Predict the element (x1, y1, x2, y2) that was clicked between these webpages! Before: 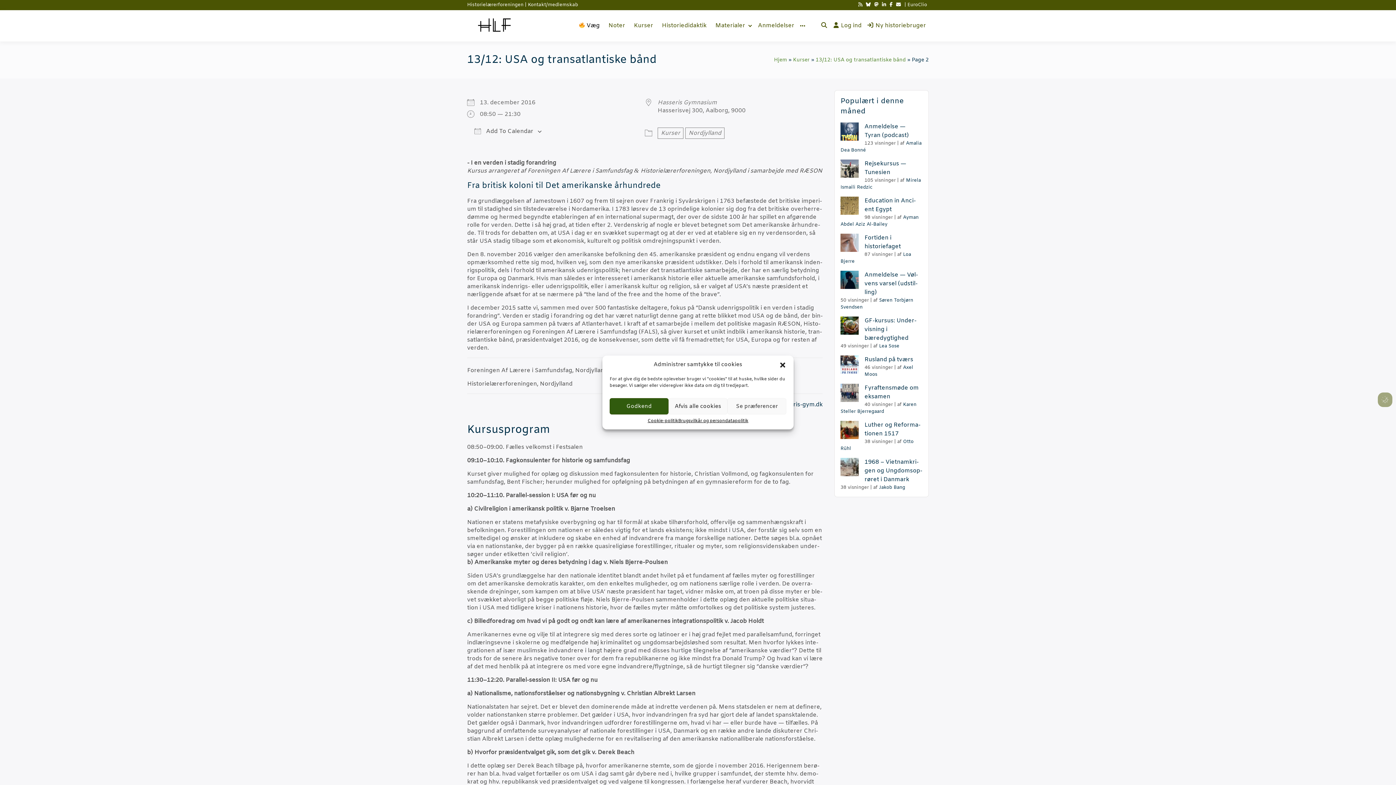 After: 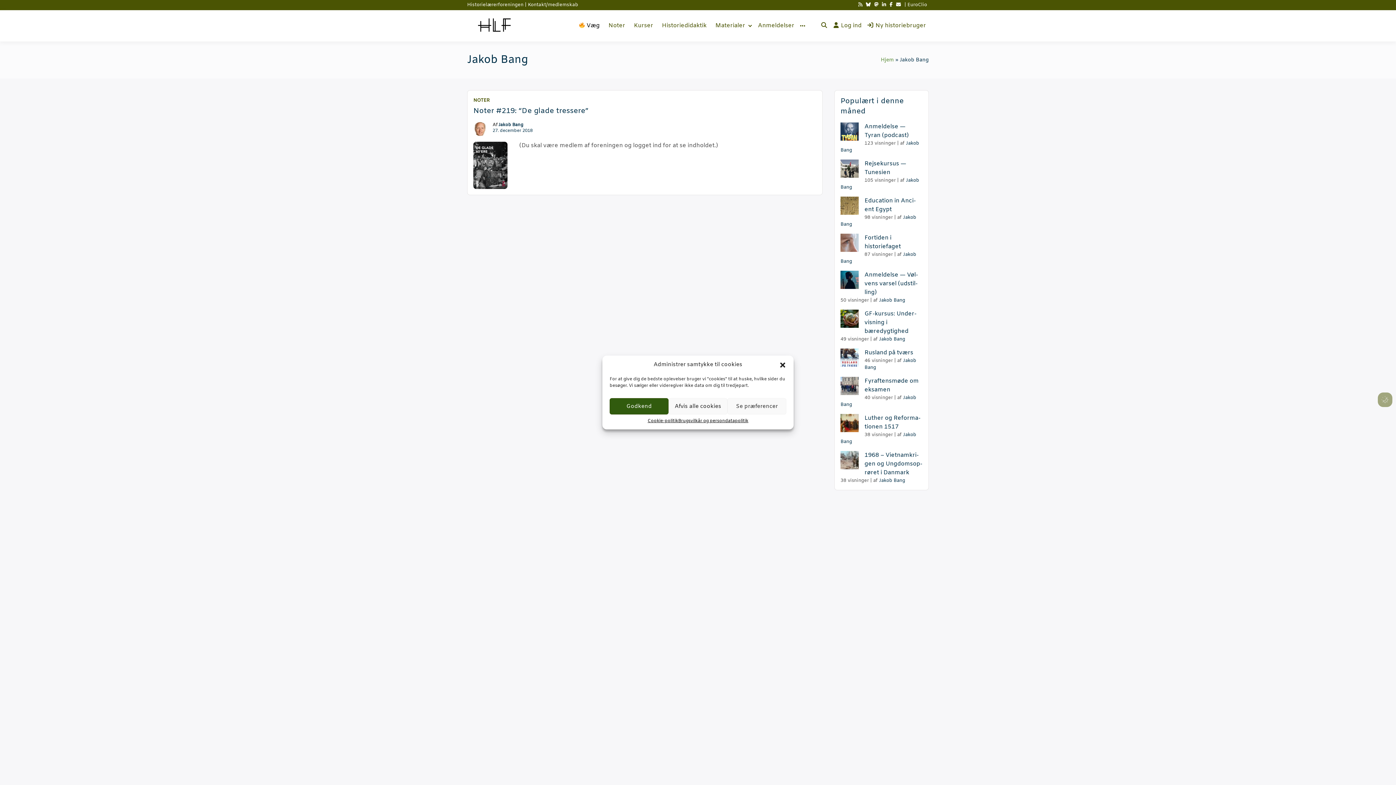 Action: bbox: (879, 484, 905, 490) label: Jakob Bang